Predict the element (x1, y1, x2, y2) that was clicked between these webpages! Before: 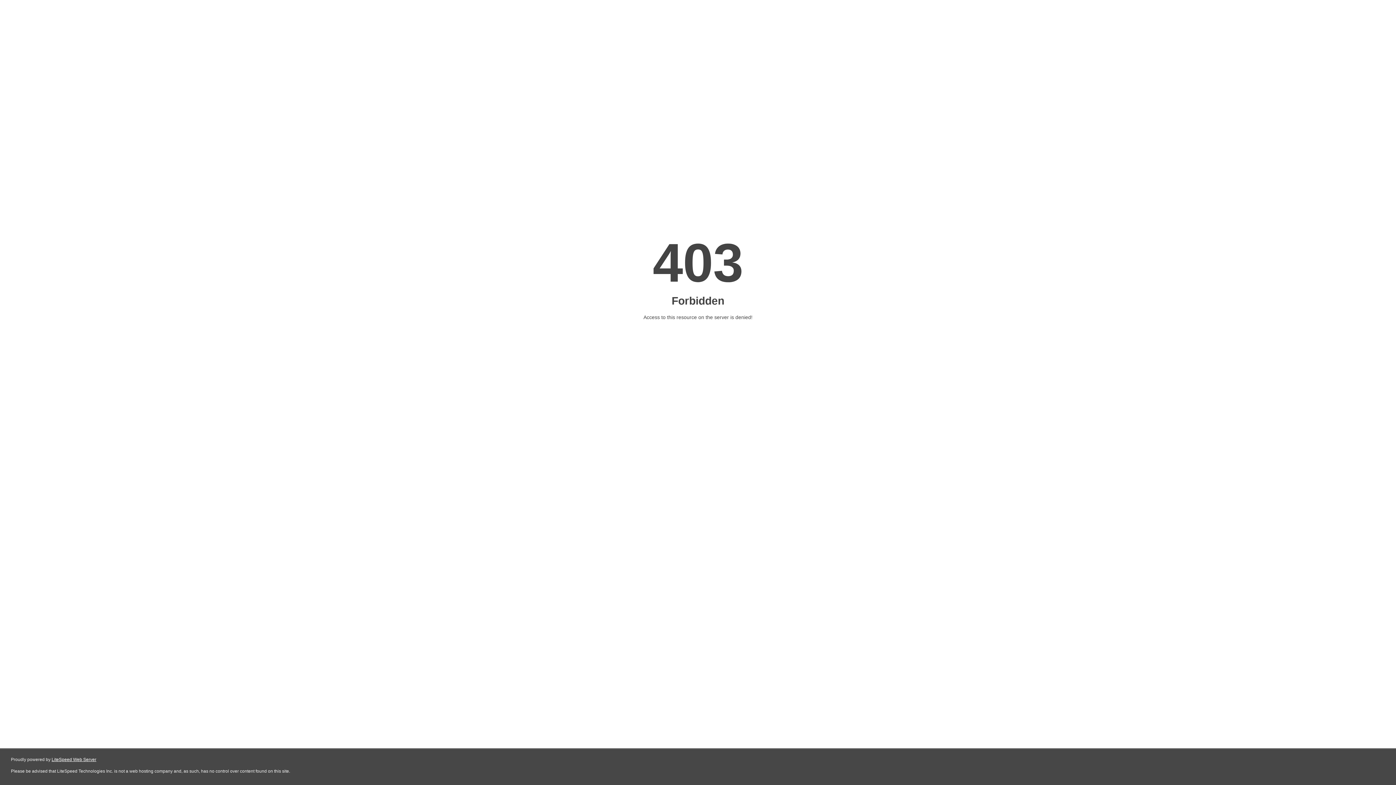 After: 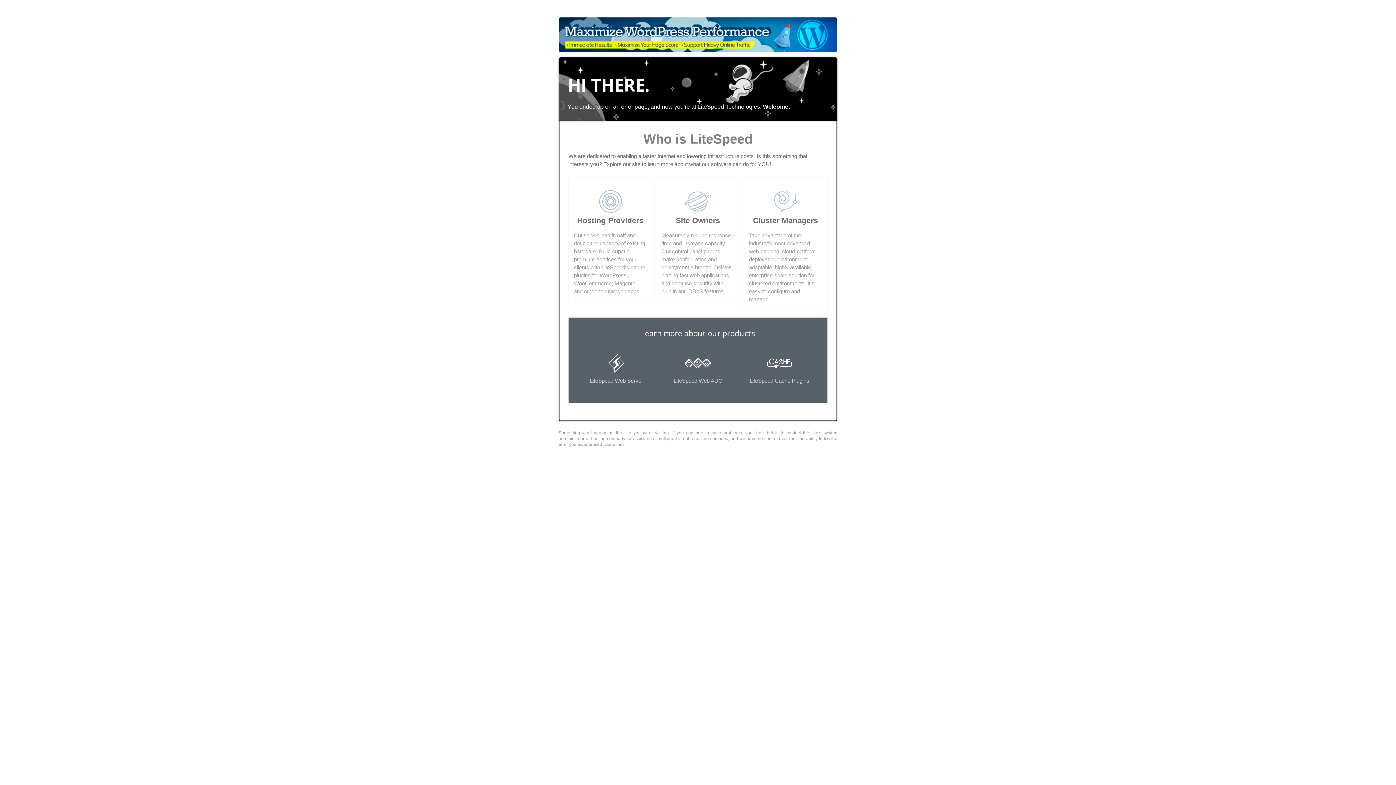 Action: bbox: (51, 757, 96, 762) label: LiteSpeed Web Server